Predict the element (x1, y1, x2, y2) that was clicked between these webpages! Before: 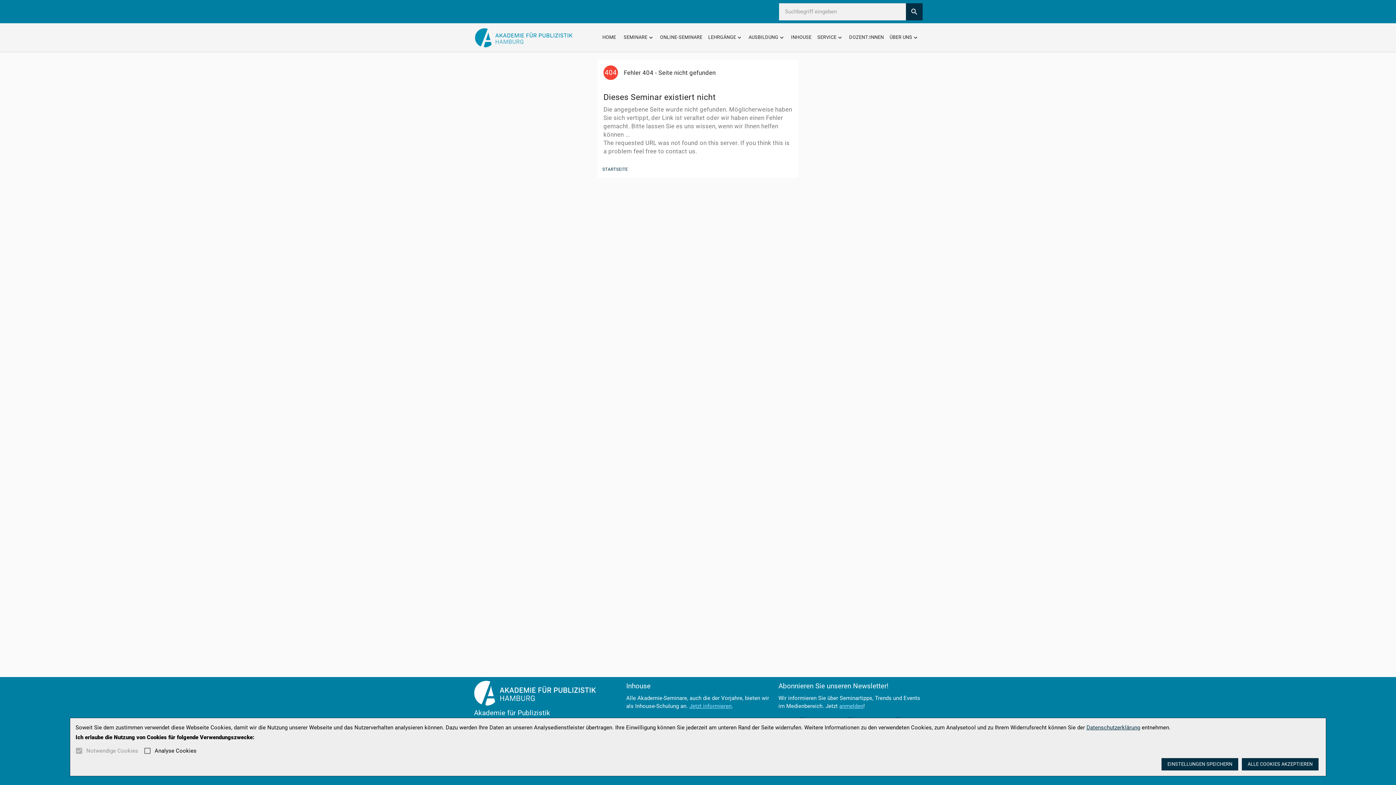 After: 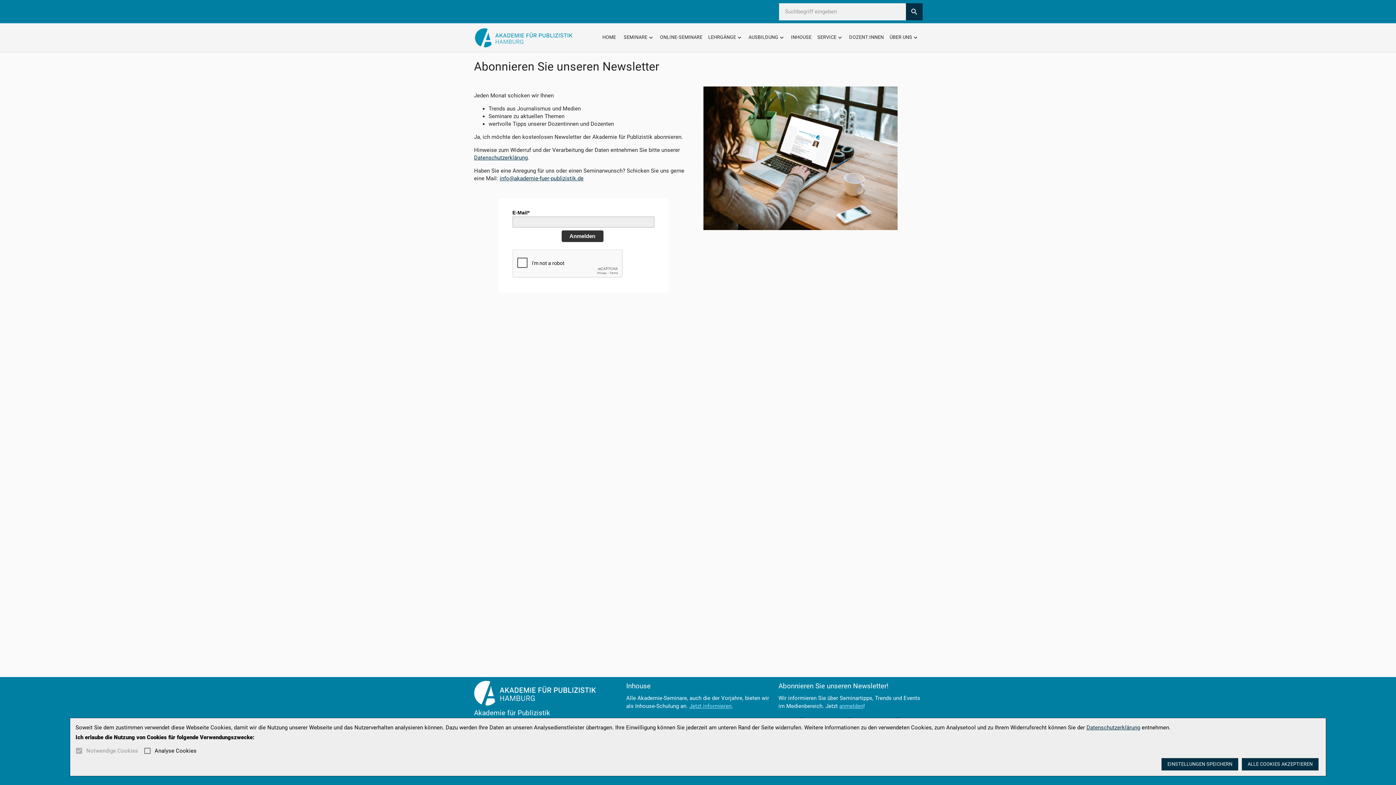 Action: bbox: (839, 703, 863, 709) label: anmelden